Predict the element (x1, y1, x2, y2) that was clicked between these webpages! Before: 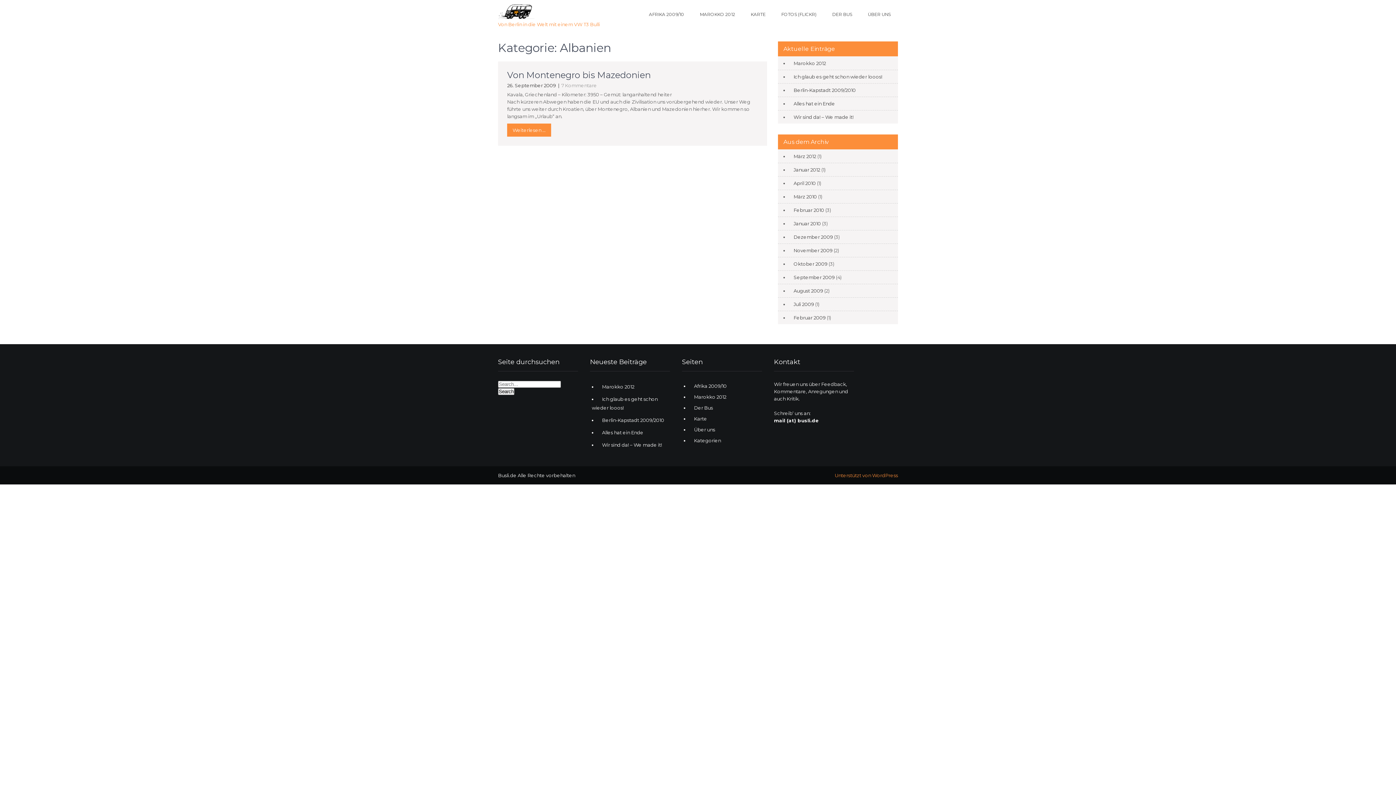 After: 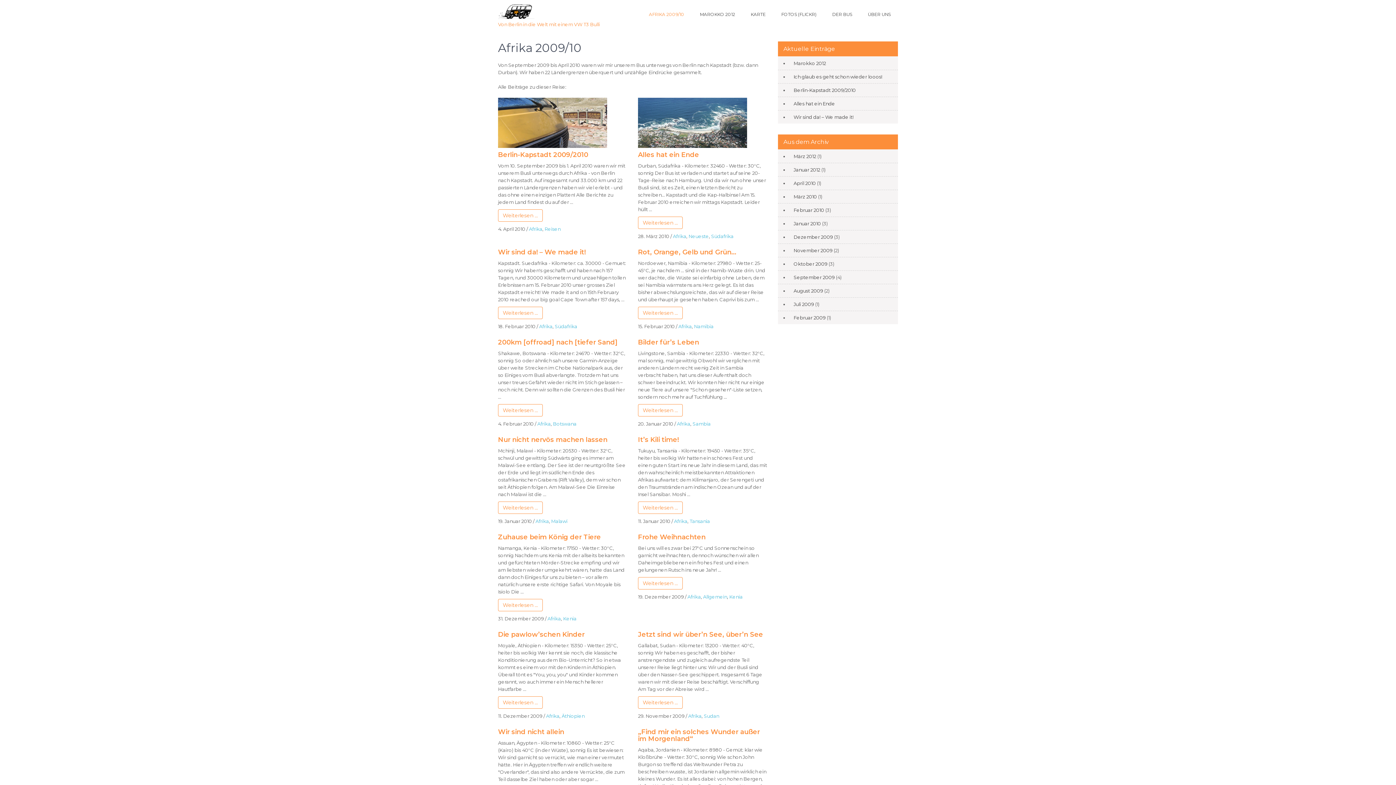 Action: label: AFRIKA 2009/10 bbox: (641, 0, 691, 29)